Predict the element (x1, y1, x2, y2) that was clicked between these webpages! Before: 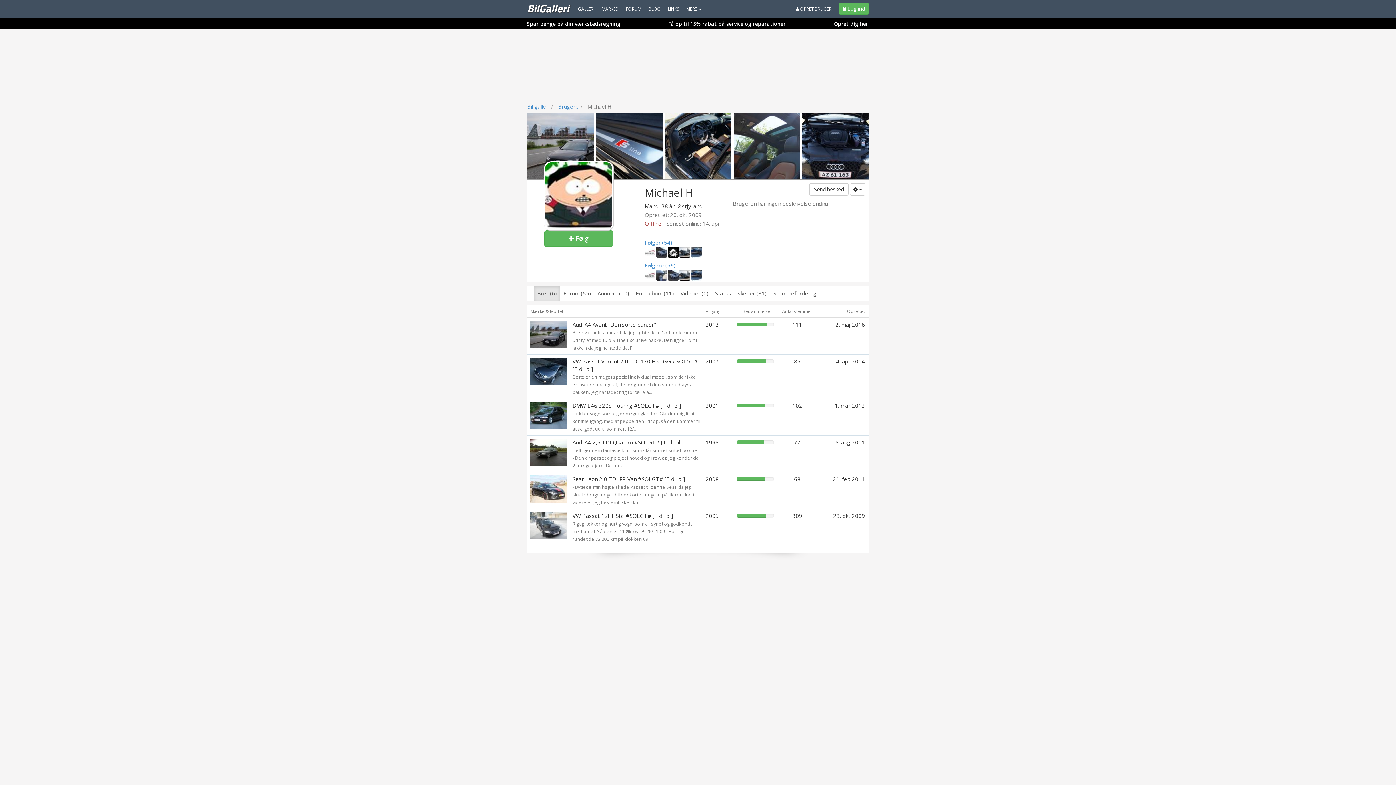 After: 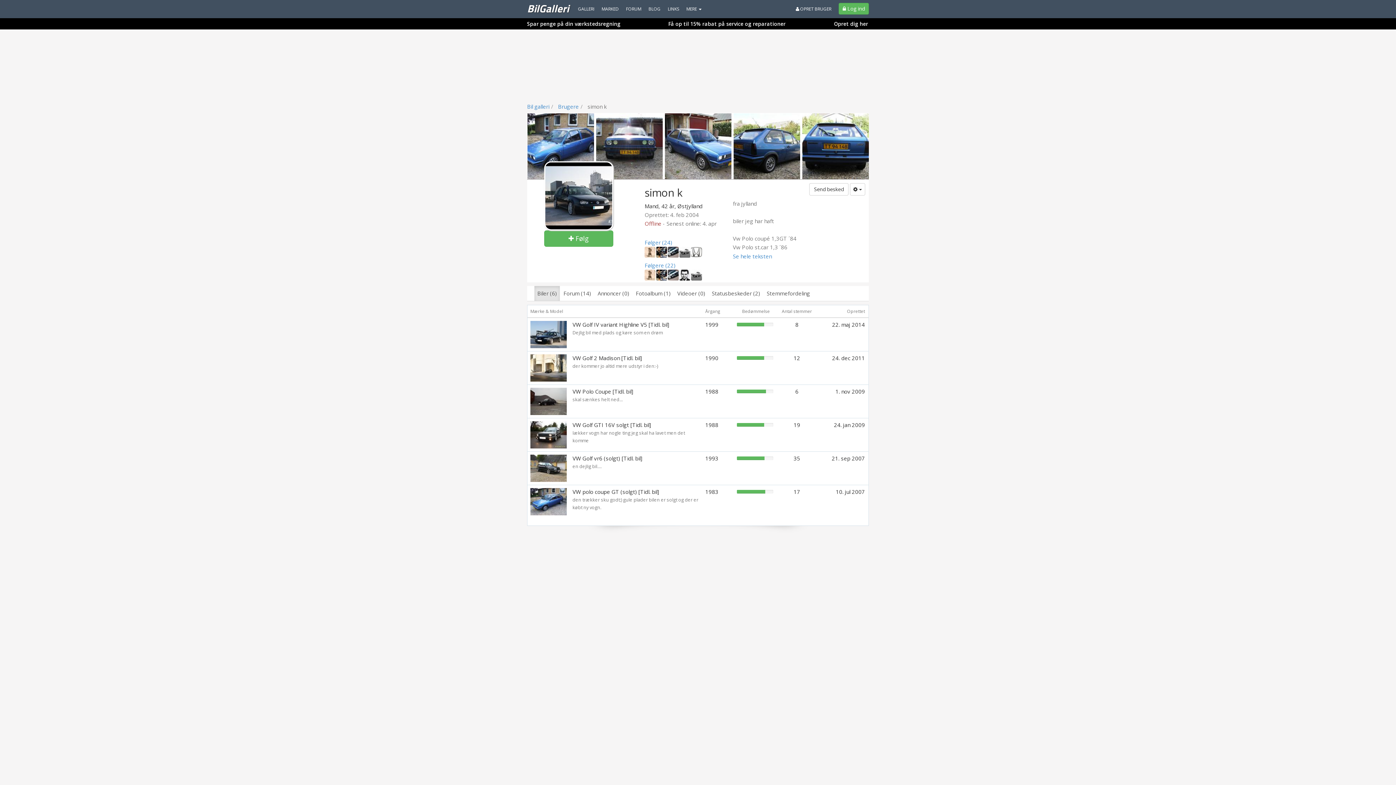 Action: bbox: (679, 248, 690, 255)